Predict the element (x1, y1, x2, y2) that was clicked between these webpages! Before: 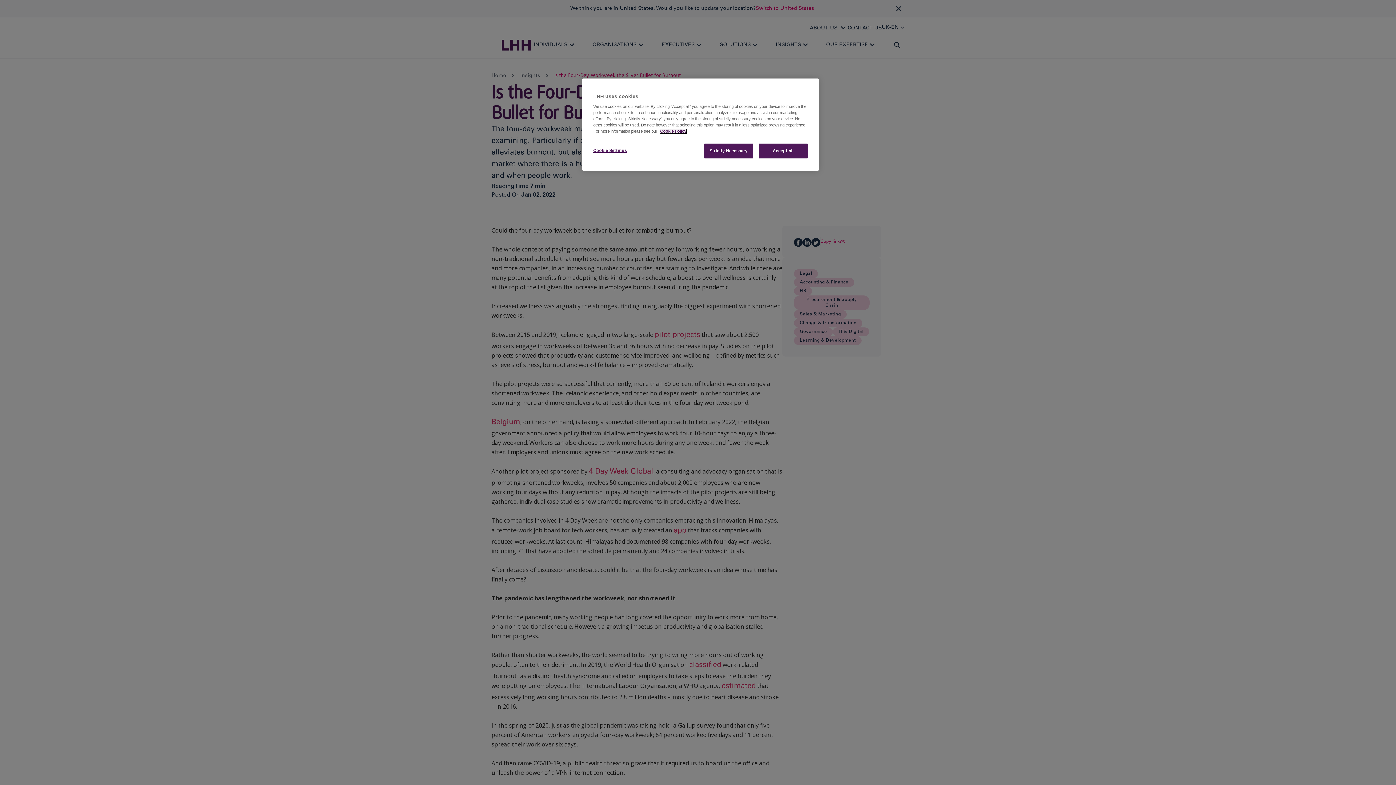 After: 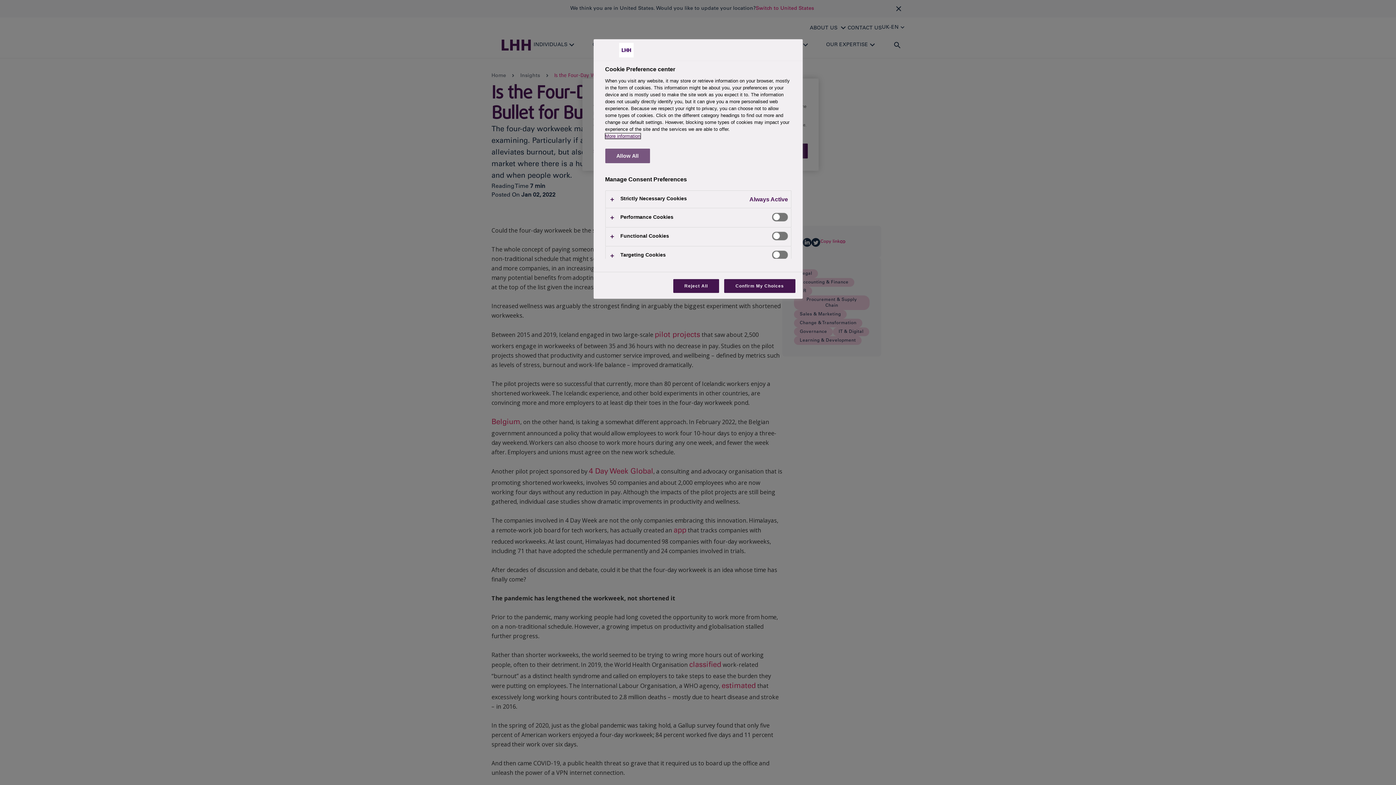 Action: label: Cookie Settings bbox: (593, 143, 642, 157)